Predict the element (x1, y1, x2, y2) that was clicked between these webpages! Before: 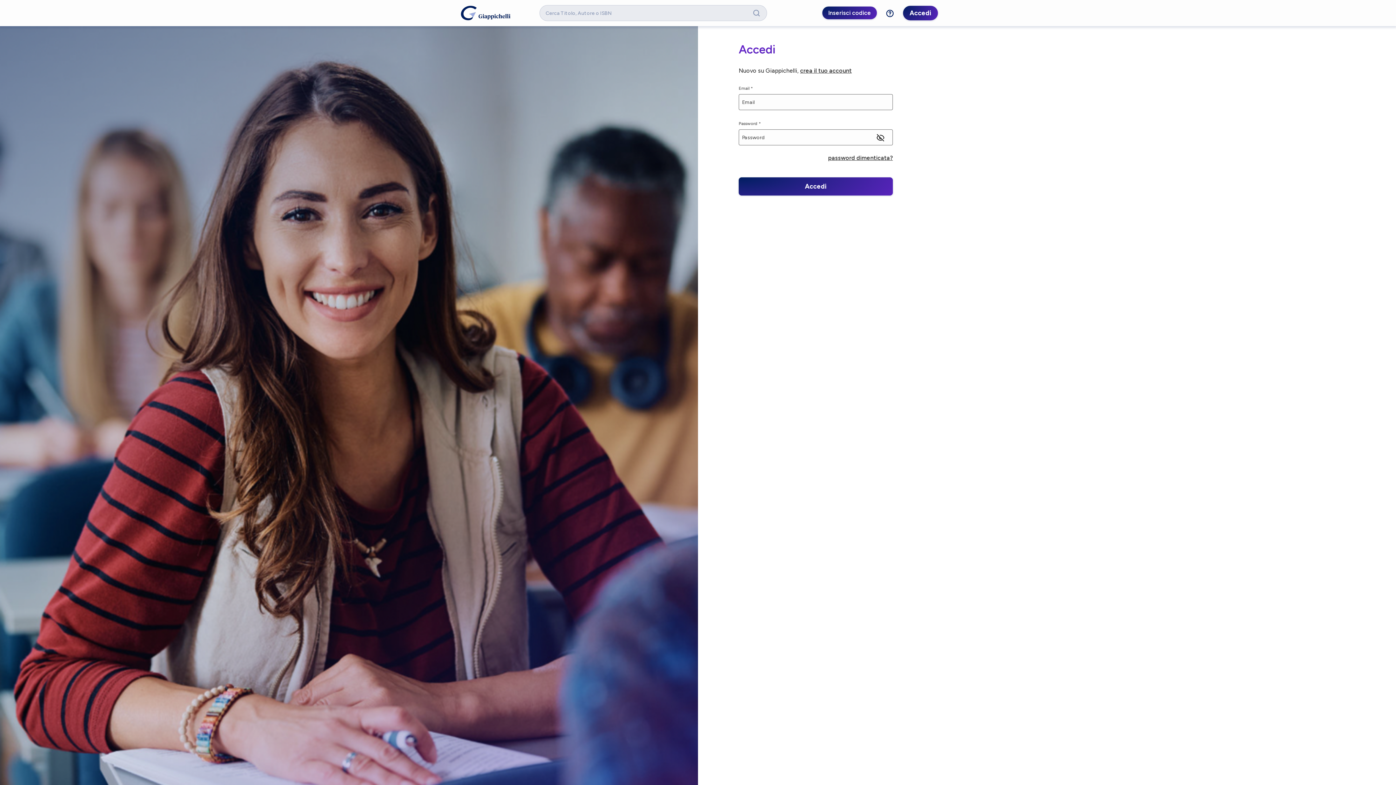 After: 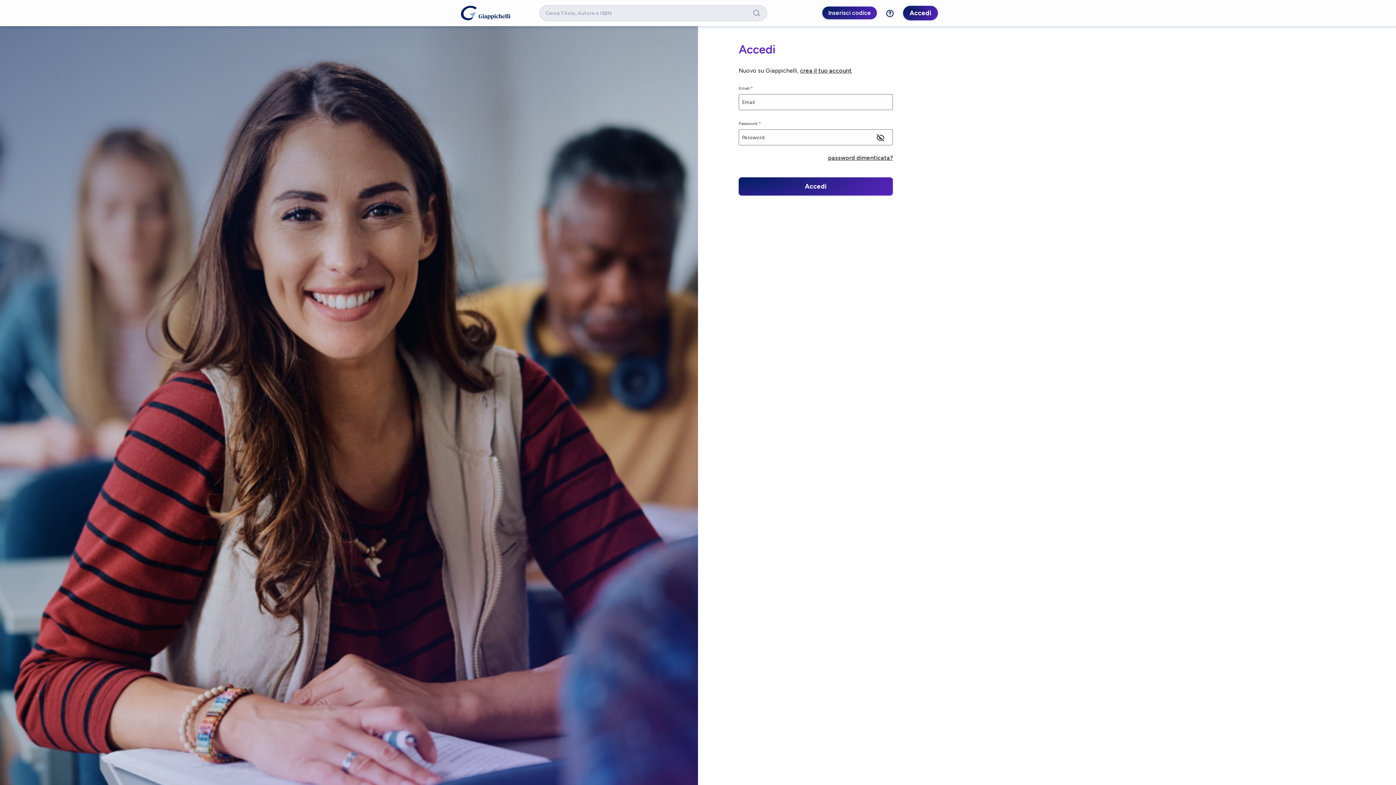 Action: label: Accedi bbox: (909, 9, 931, 17)